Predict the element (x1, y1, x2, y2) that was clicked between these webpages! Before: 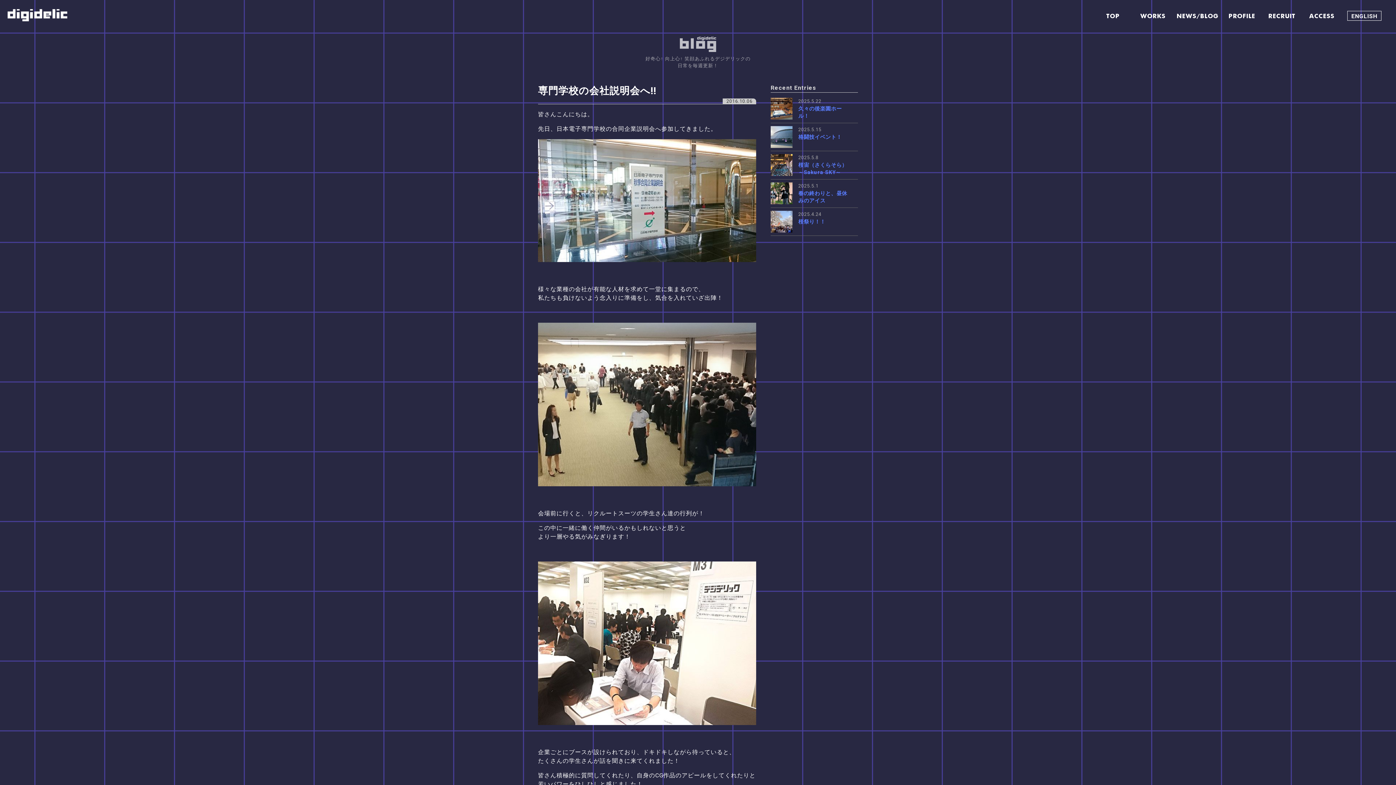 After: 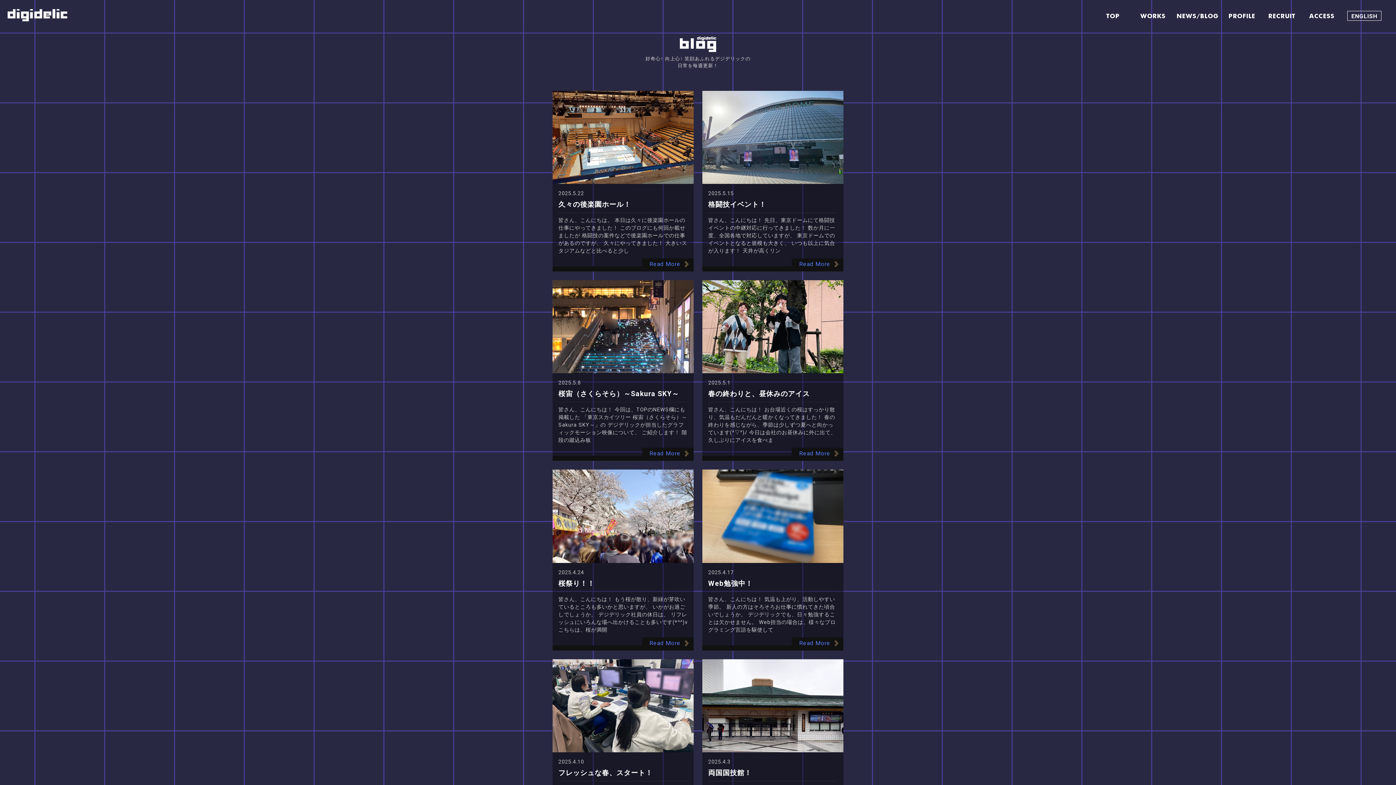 Action: bbox: (680, 45, 716, 53)